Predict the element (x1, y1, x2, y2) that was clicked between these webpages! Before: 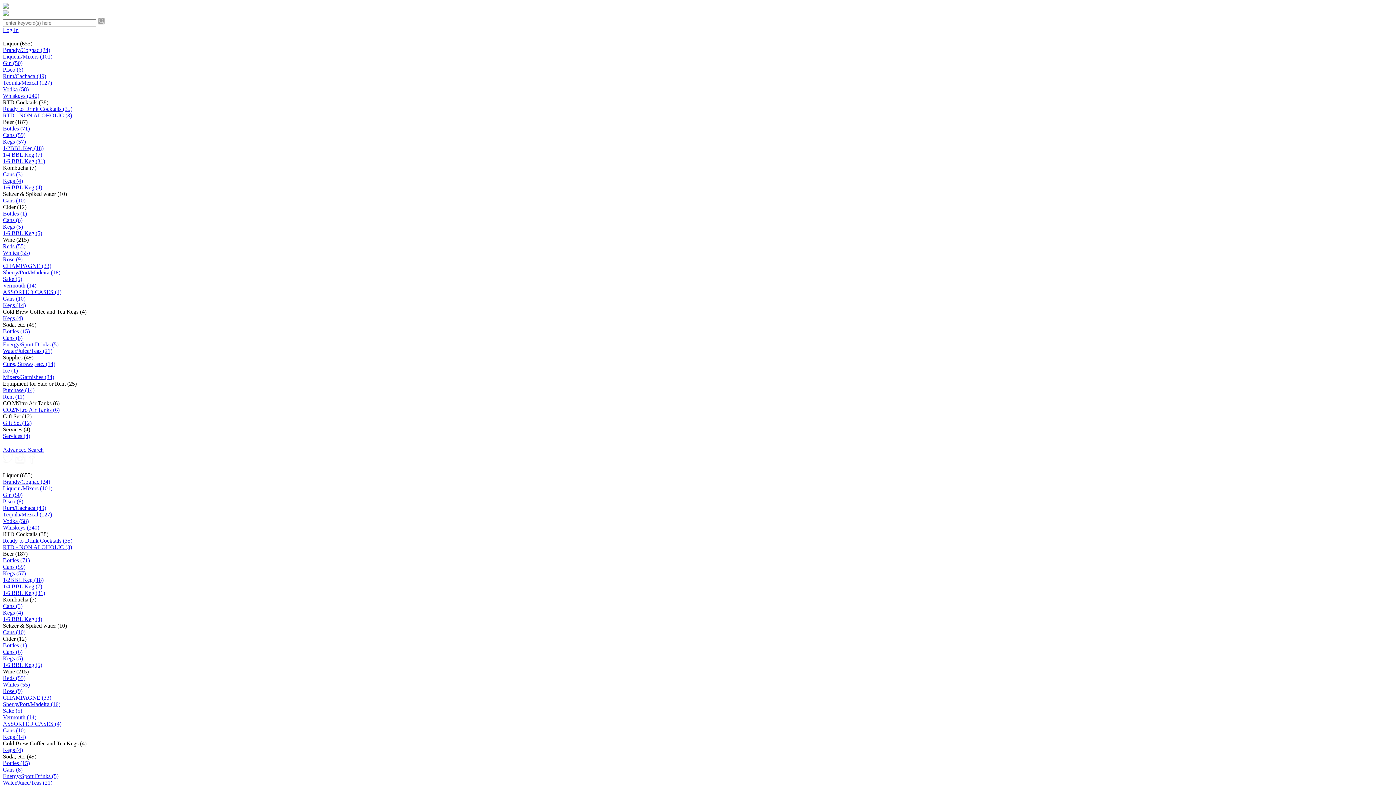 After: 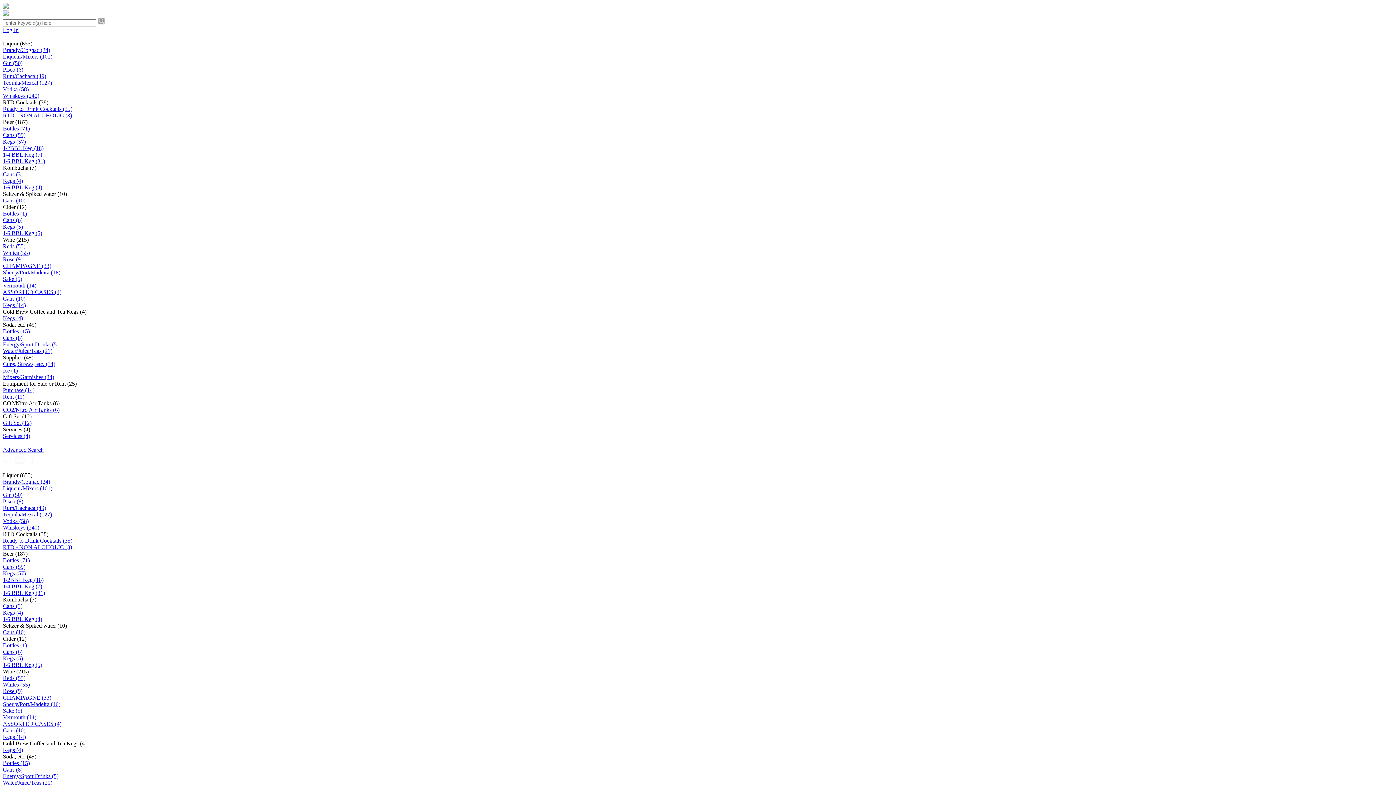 Action: bbox: (2, 334, 22, 341) label: Cans (8)